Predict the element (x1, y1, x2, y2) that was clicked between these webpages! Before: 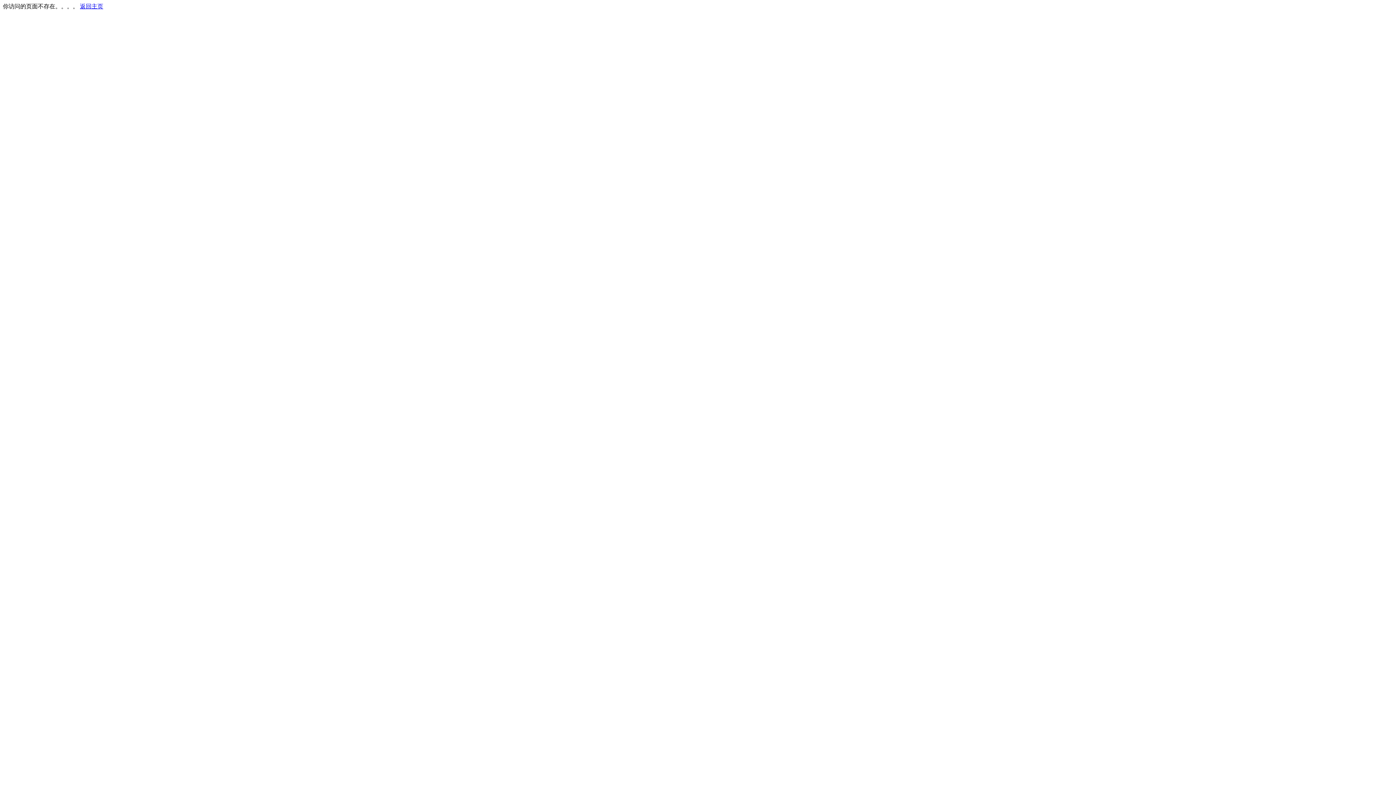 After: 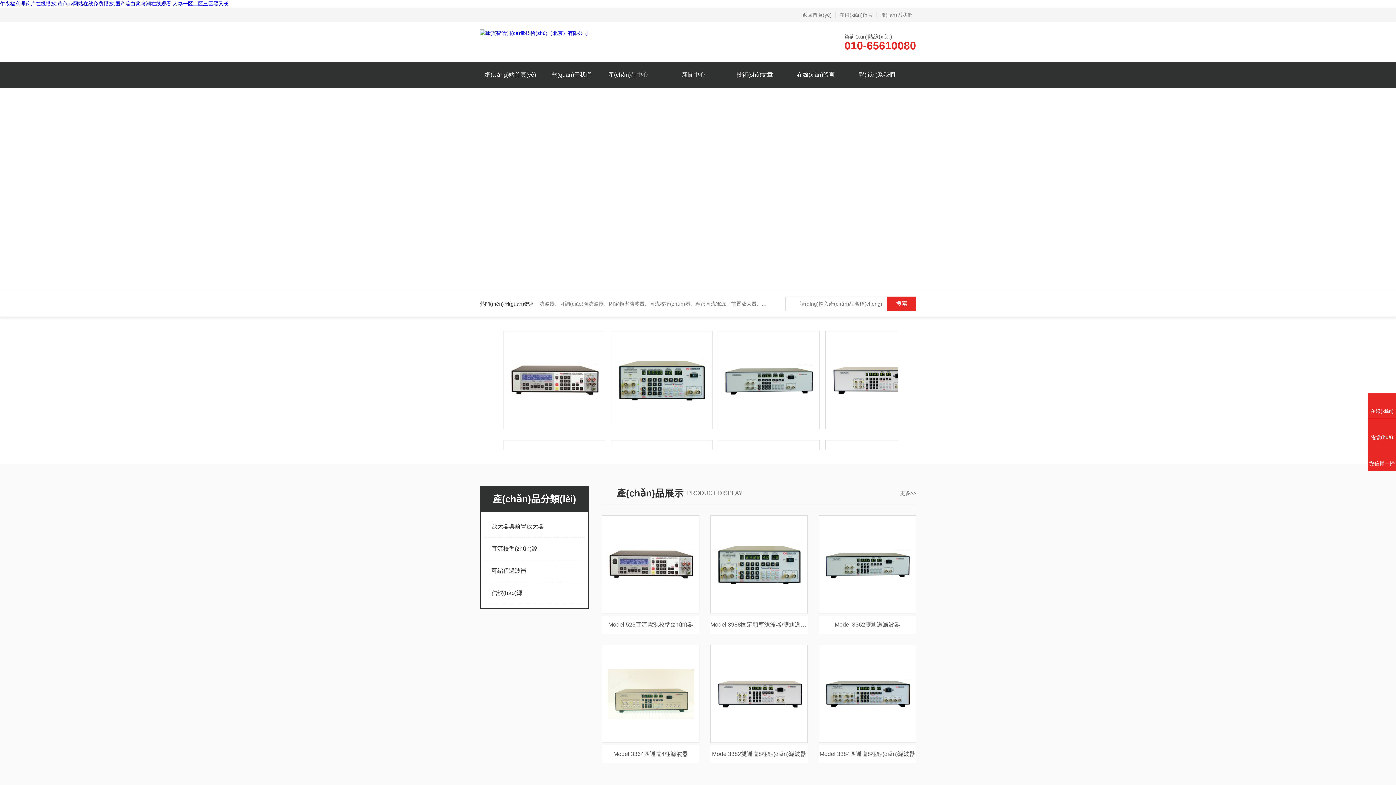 Action: label: 返回主页 bbox: (80, 3, 103, 9)